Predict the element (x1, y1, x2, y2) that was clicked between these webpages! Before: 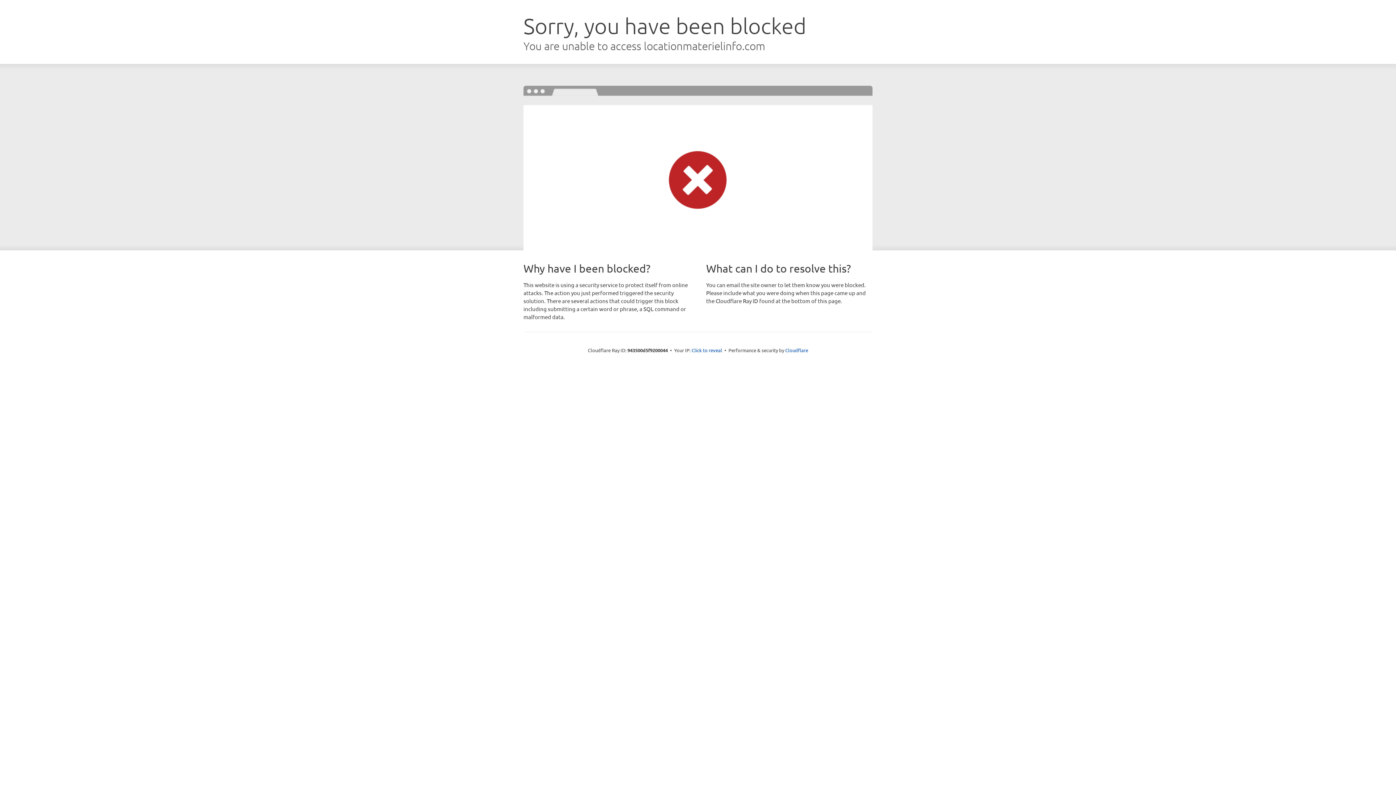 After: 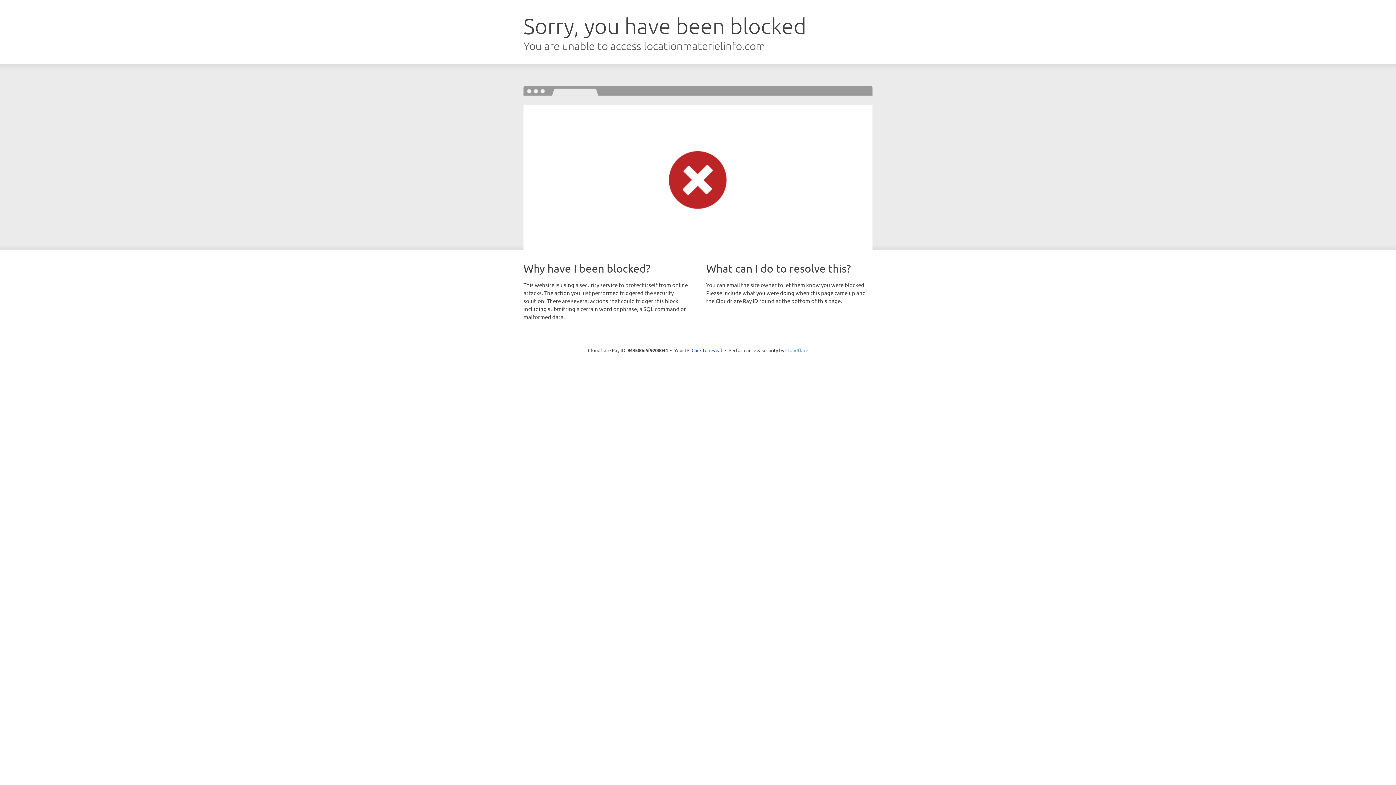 Action: bbox: (785, 347, 808, 353) label: Cloudflare